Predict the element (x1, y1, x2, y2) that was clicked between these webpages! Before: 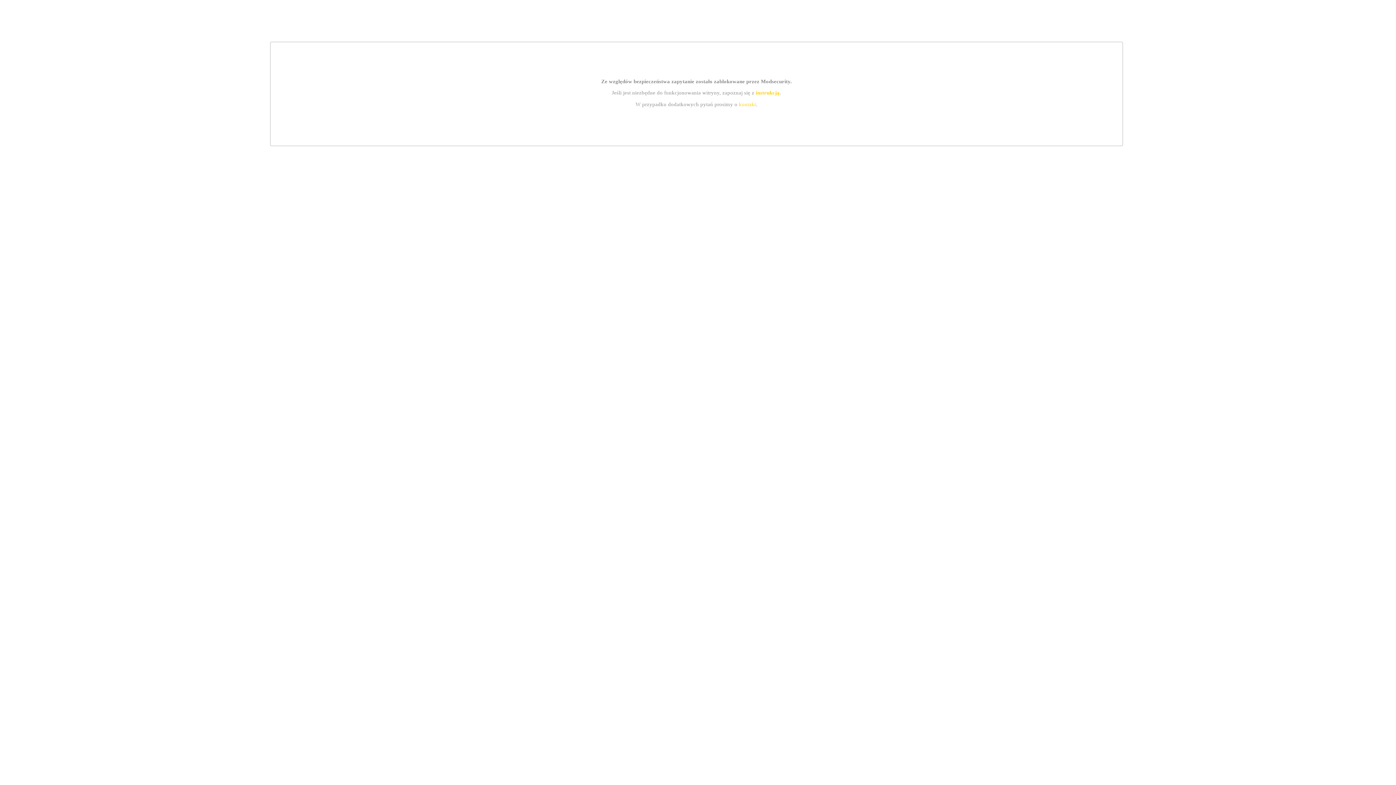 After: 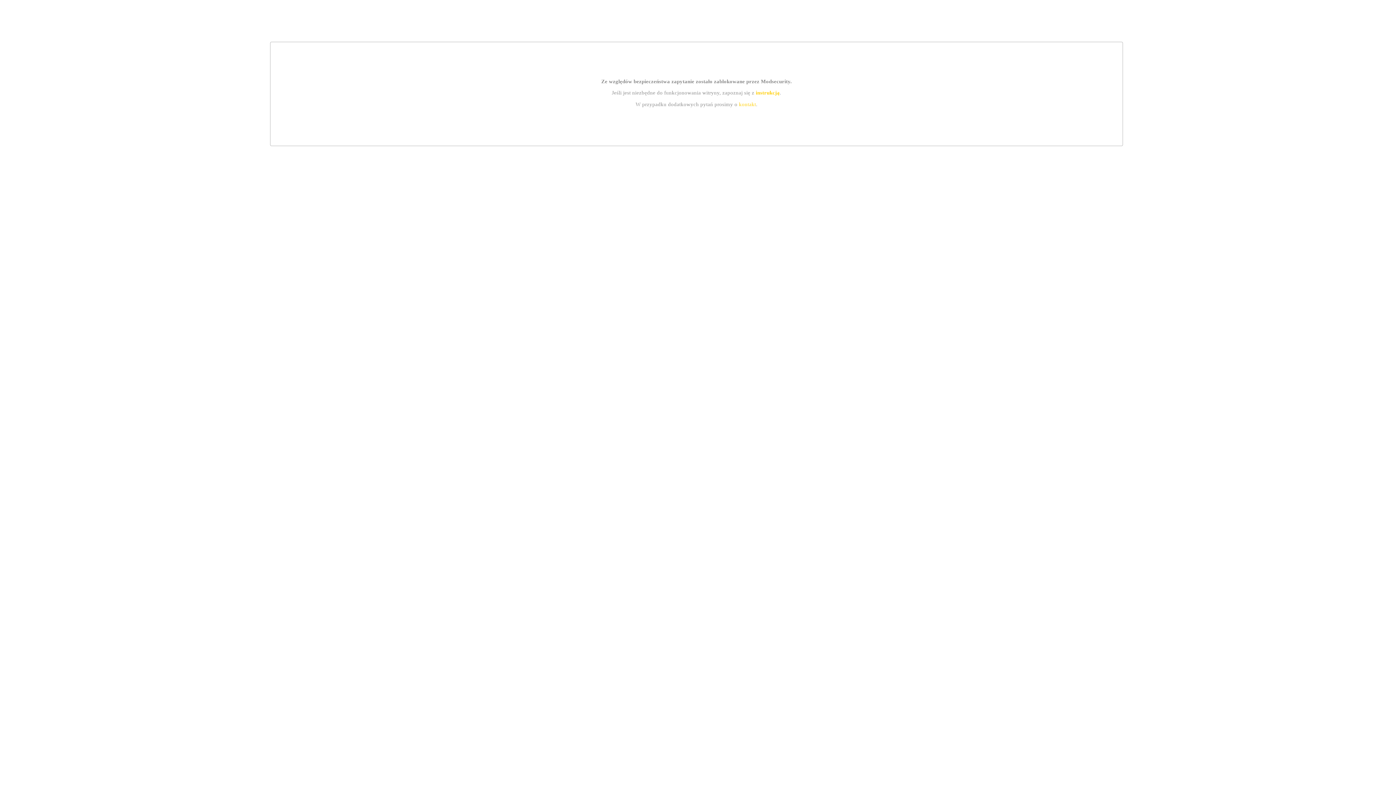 Action: bbox: (739, 101, 756, 107) label: kontakt